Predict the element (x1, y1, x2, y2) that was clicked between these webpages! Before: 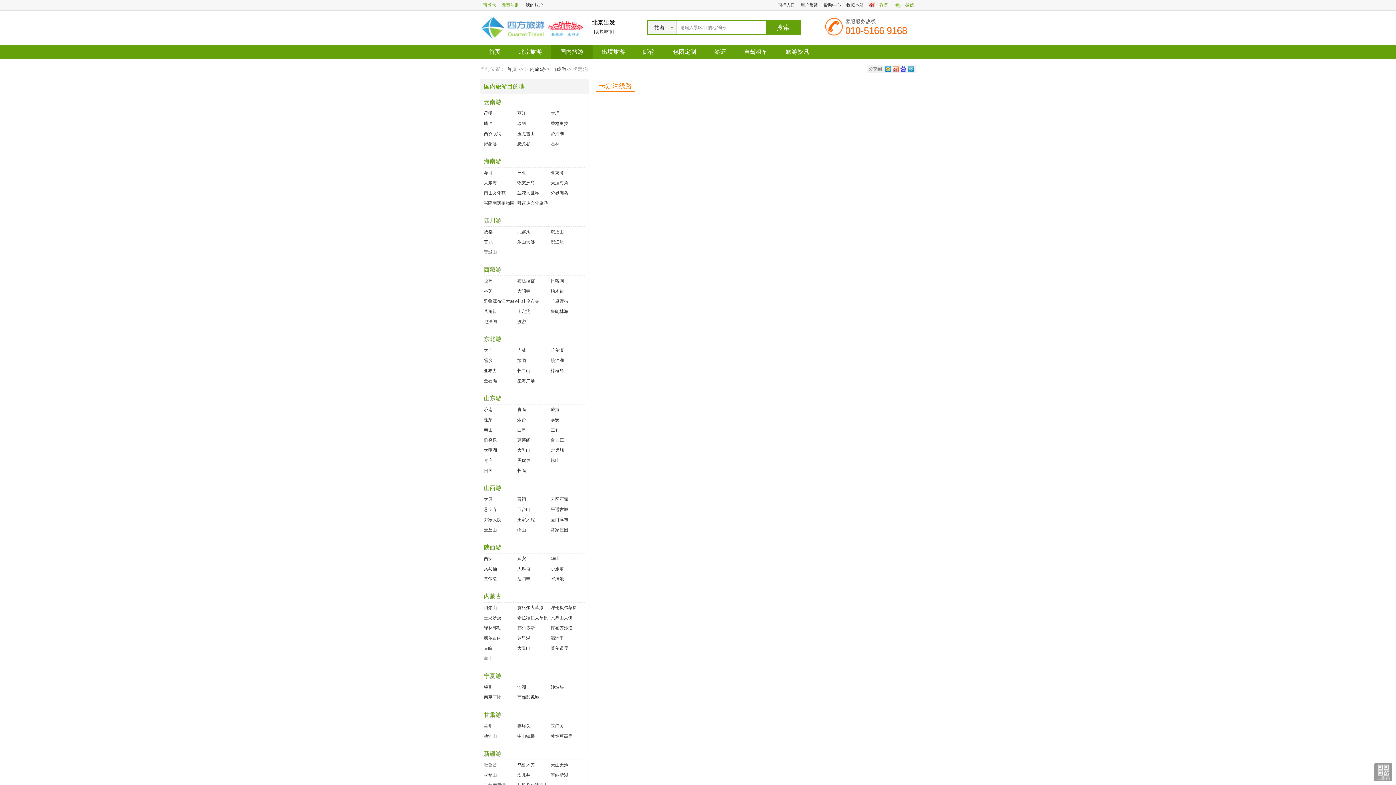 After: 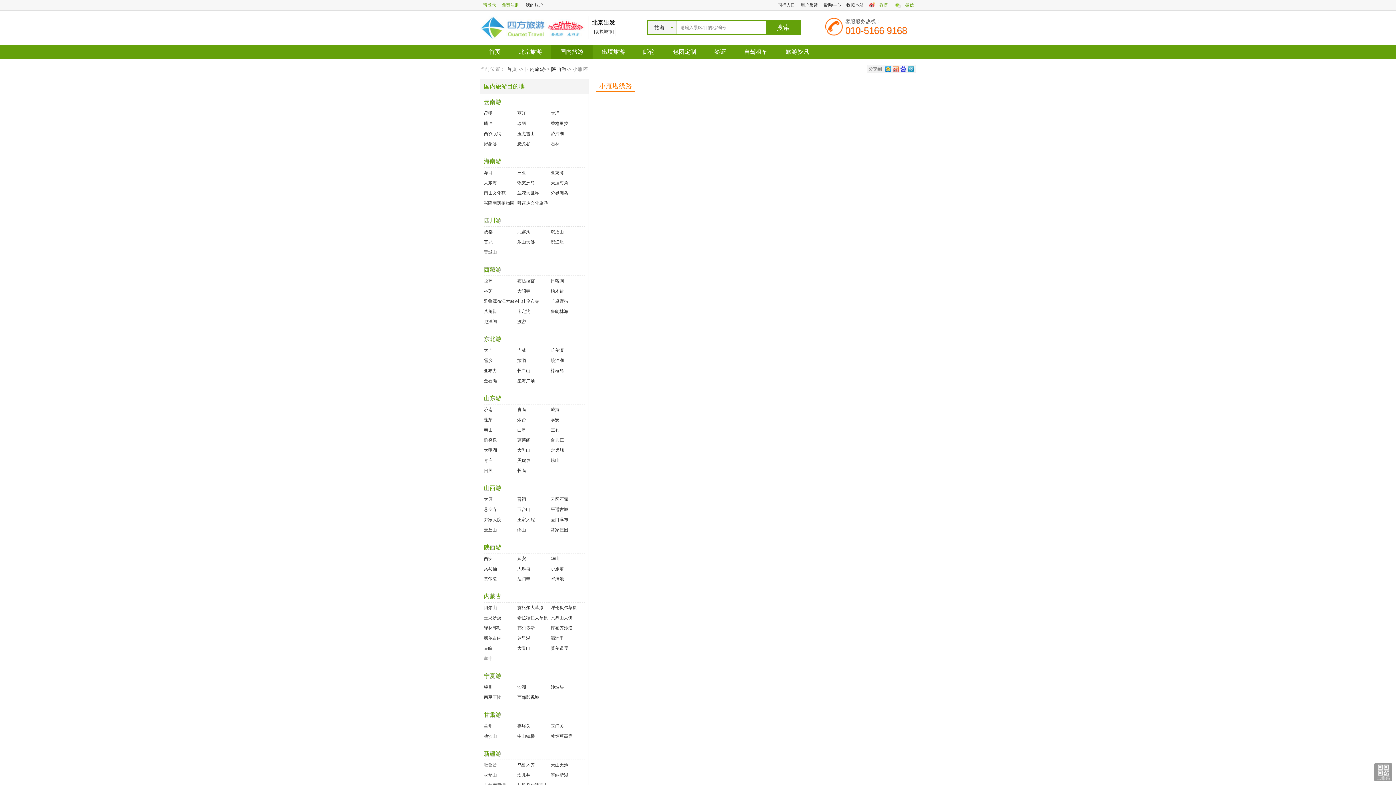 Action: label: 小雁塔 bbox: (550, 564, 584, 574)